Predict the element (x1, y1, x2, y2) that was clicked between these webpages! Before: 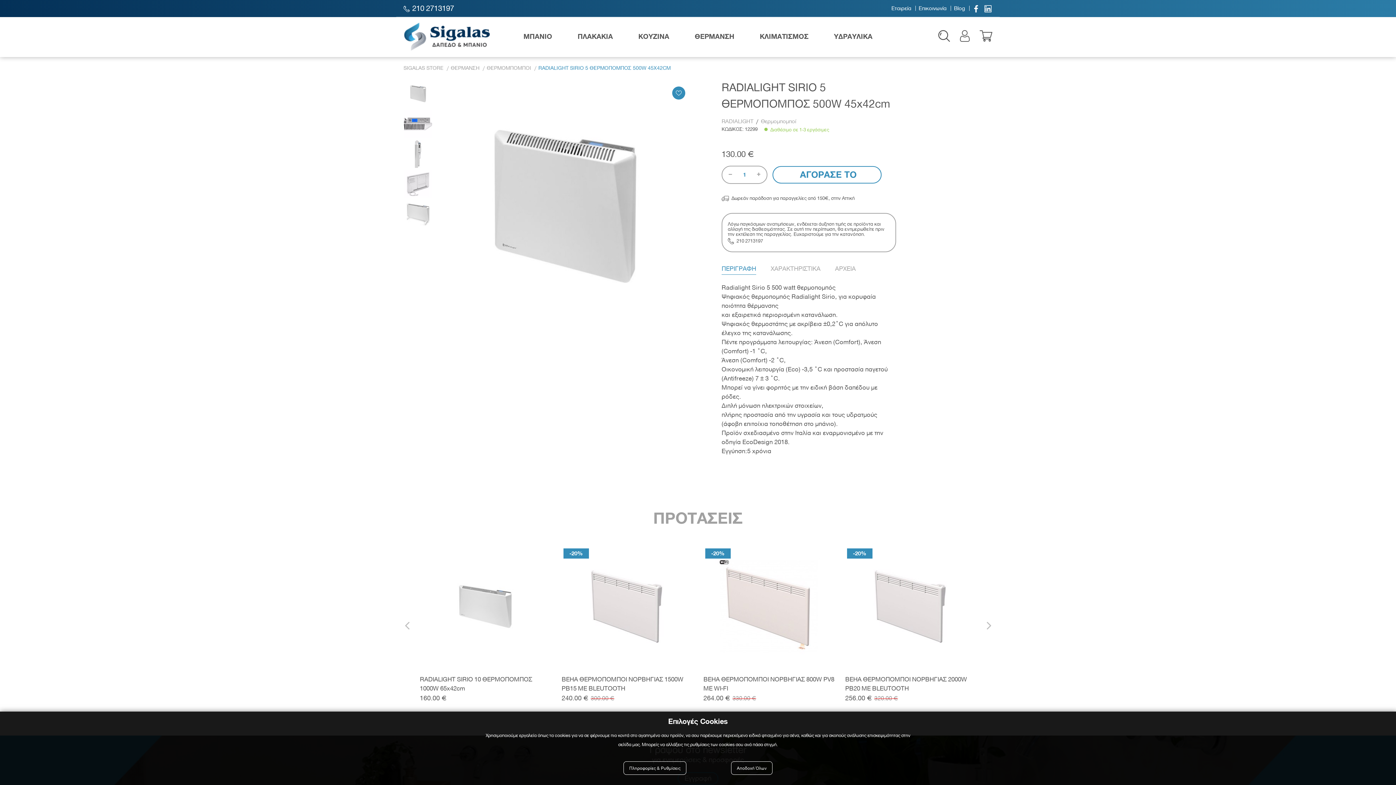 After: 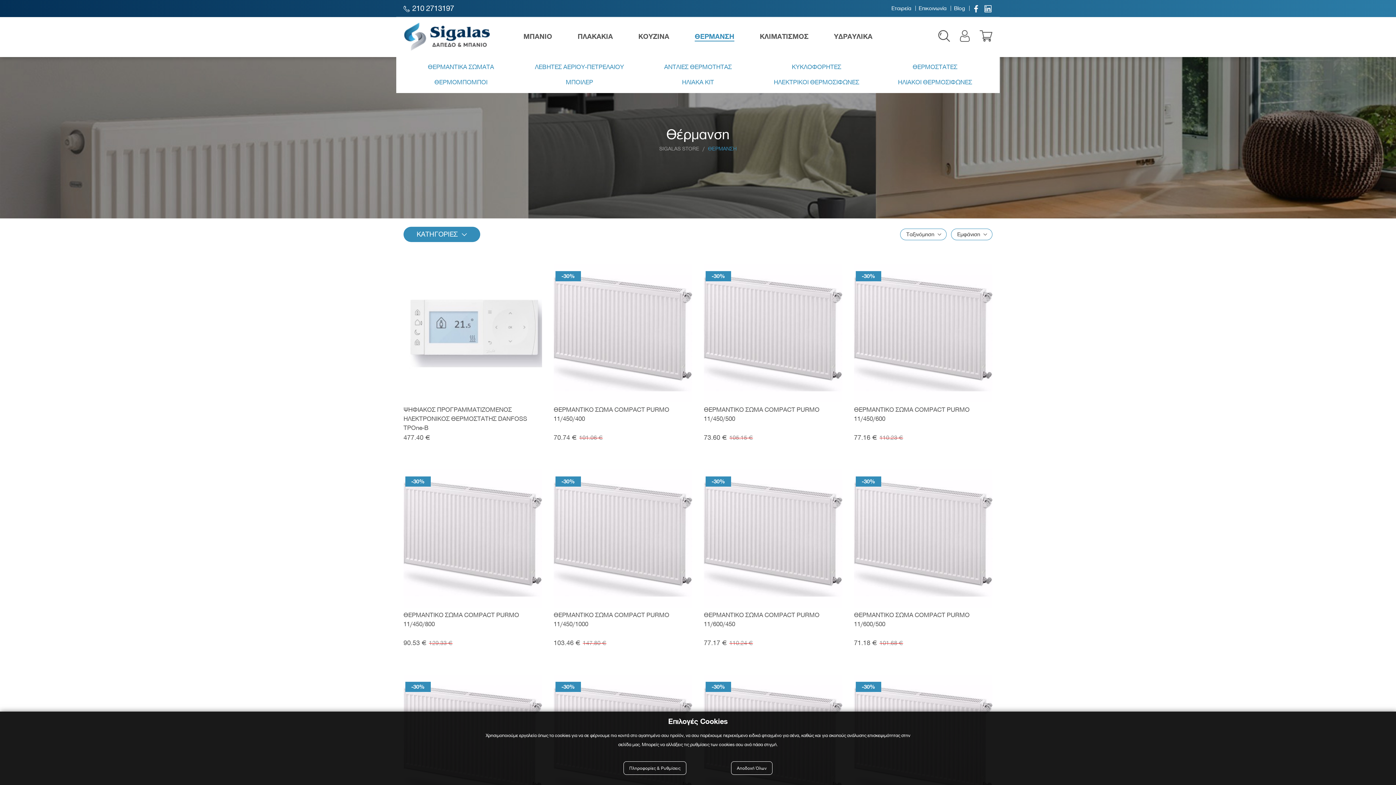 Action: label: ΘΕΡΜΑΝΣΗ bbox: (694, 32, 734, 40)